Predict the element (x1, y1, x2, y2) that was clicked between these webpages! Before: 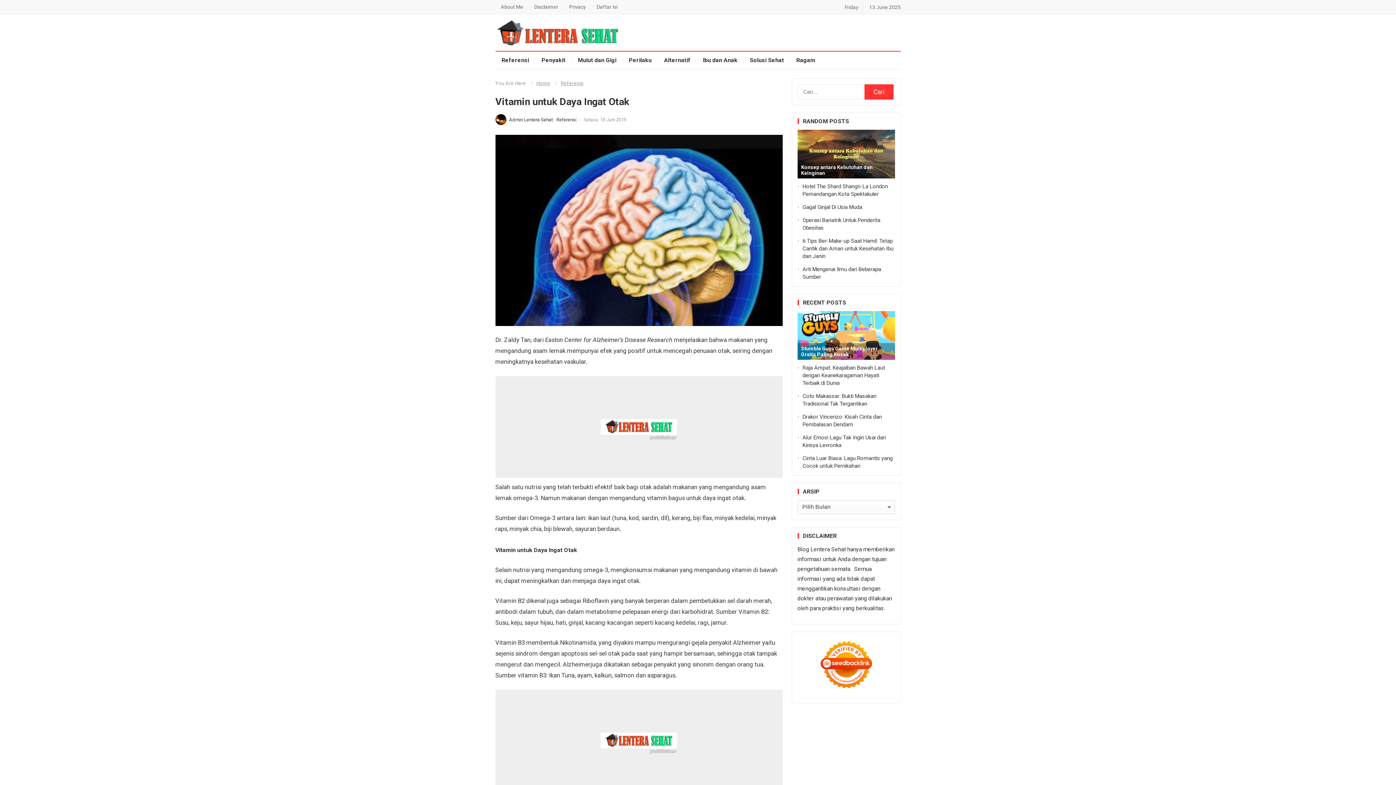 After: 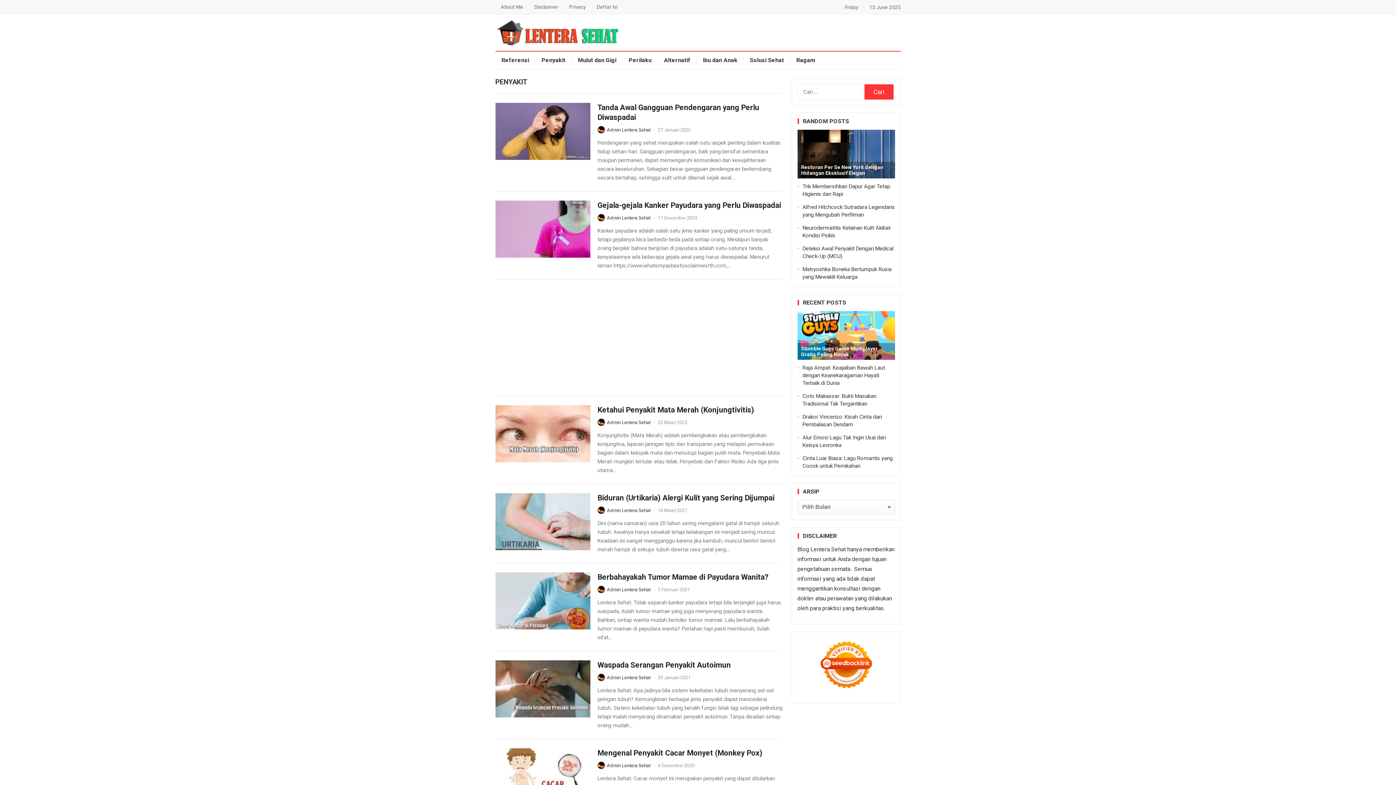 Action: bbox: (535, 51, 571, 69) label: Penyakit